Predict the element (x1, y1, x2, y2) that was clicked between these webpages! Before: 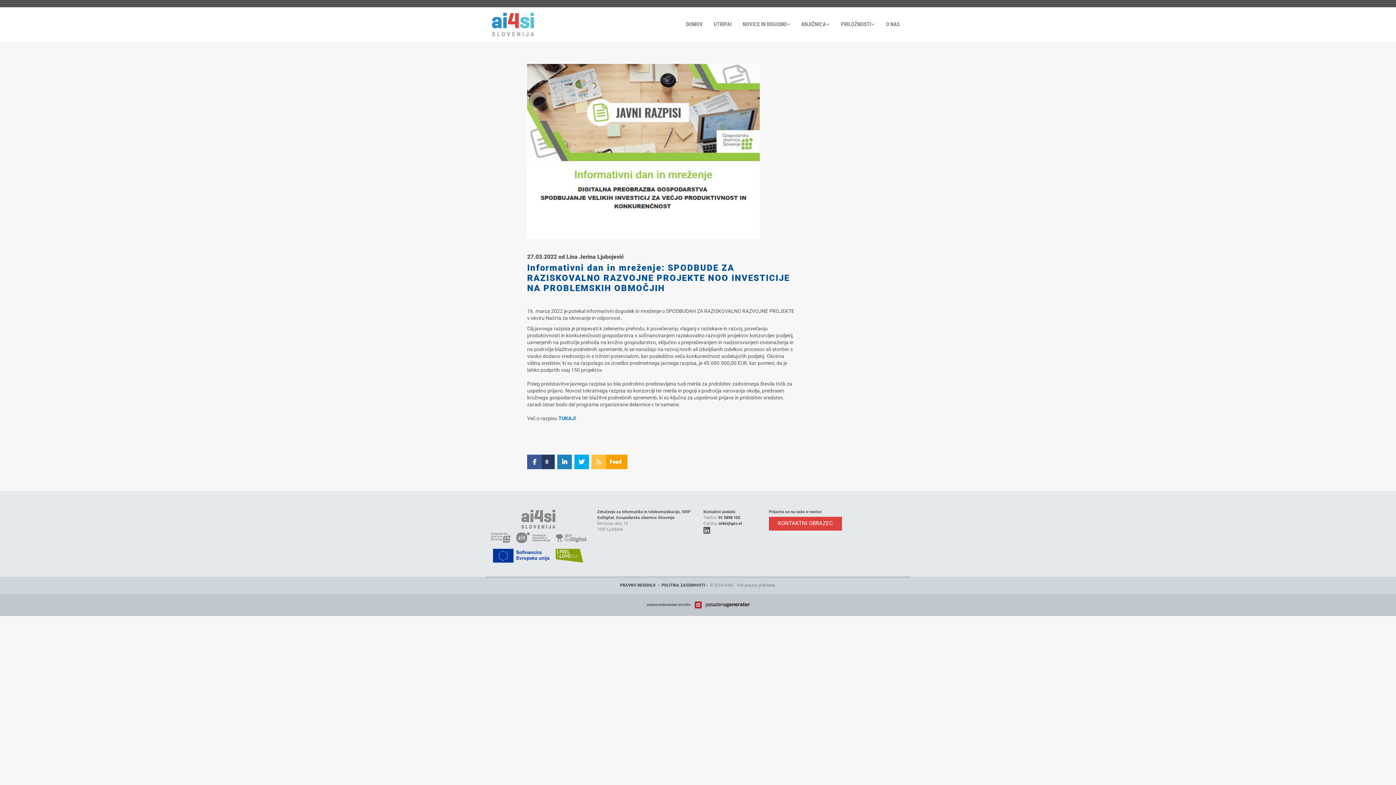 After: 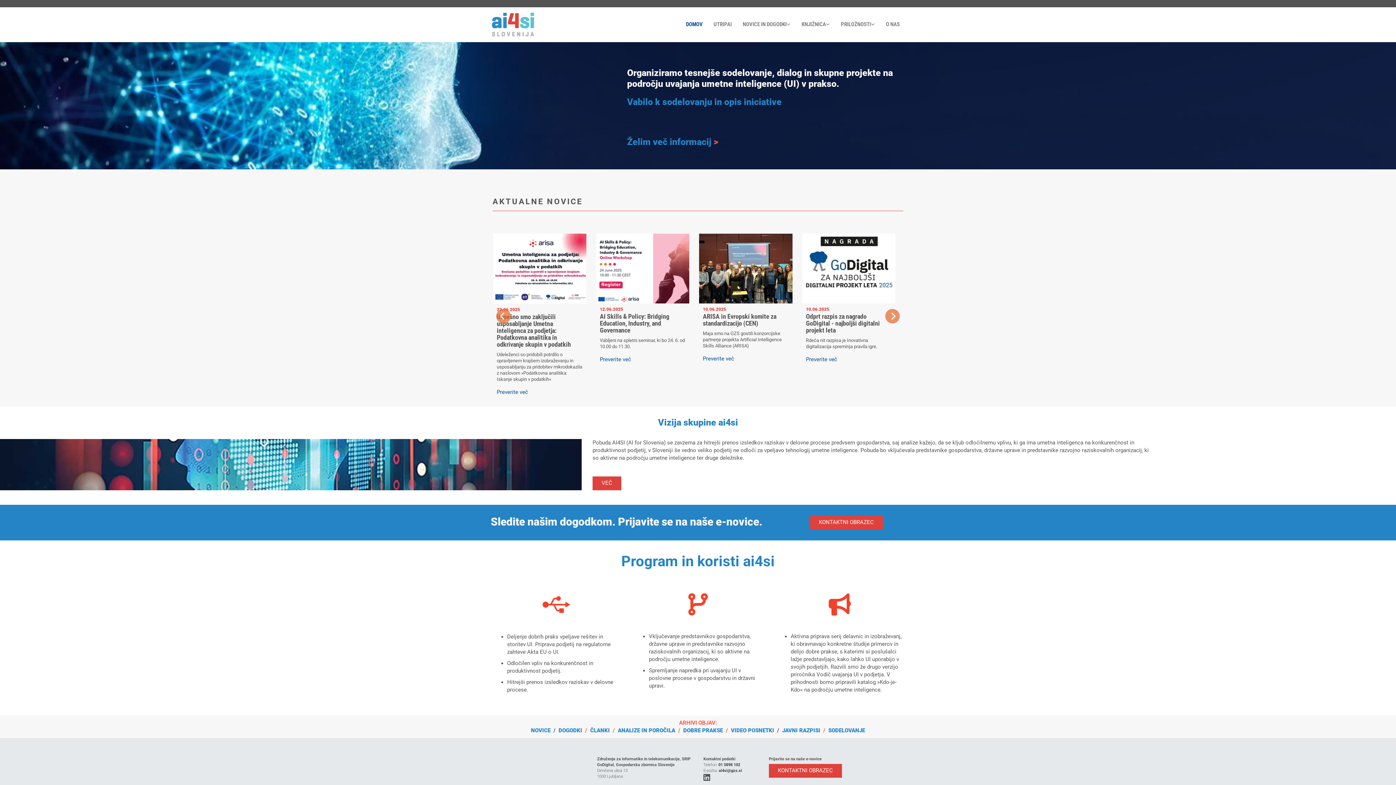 Action: bbox: (490, 12, 586, 37)